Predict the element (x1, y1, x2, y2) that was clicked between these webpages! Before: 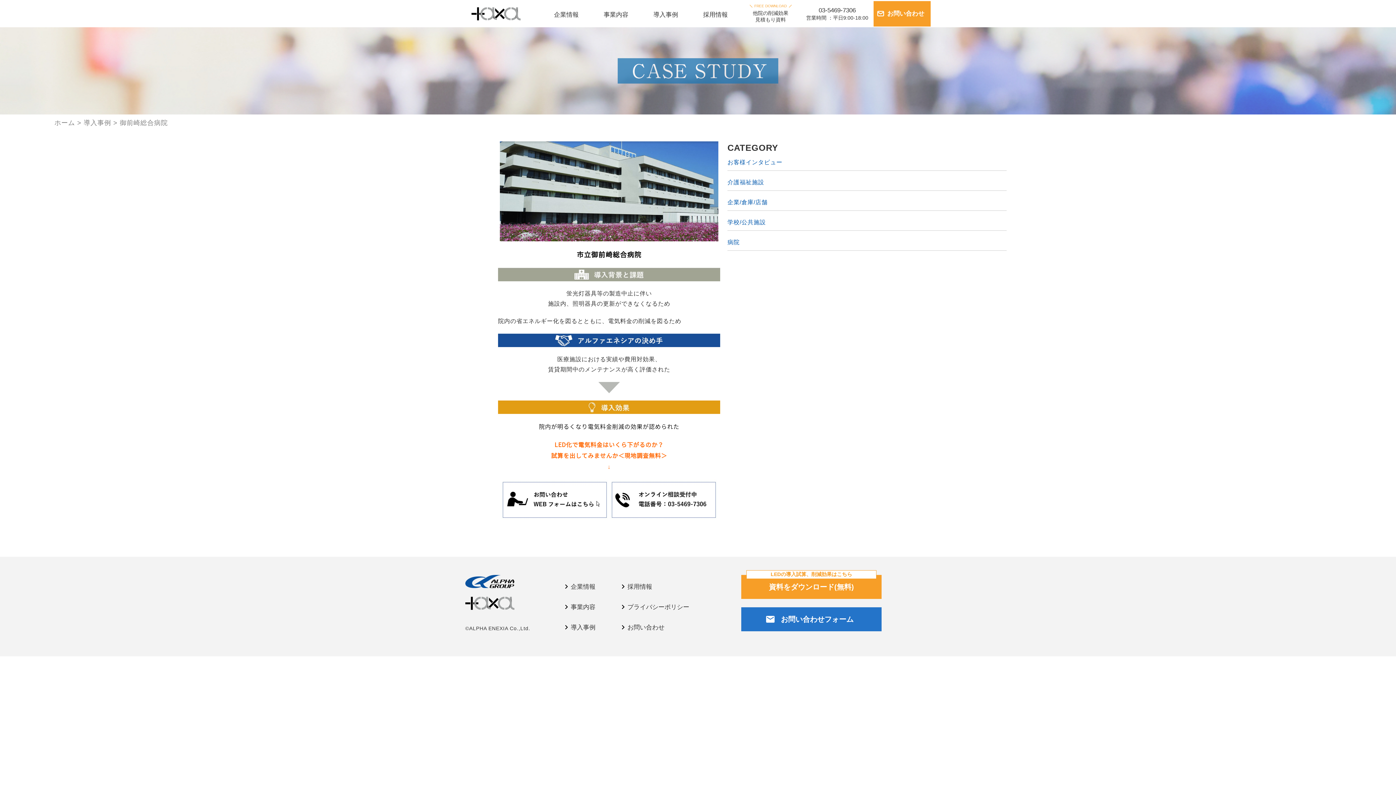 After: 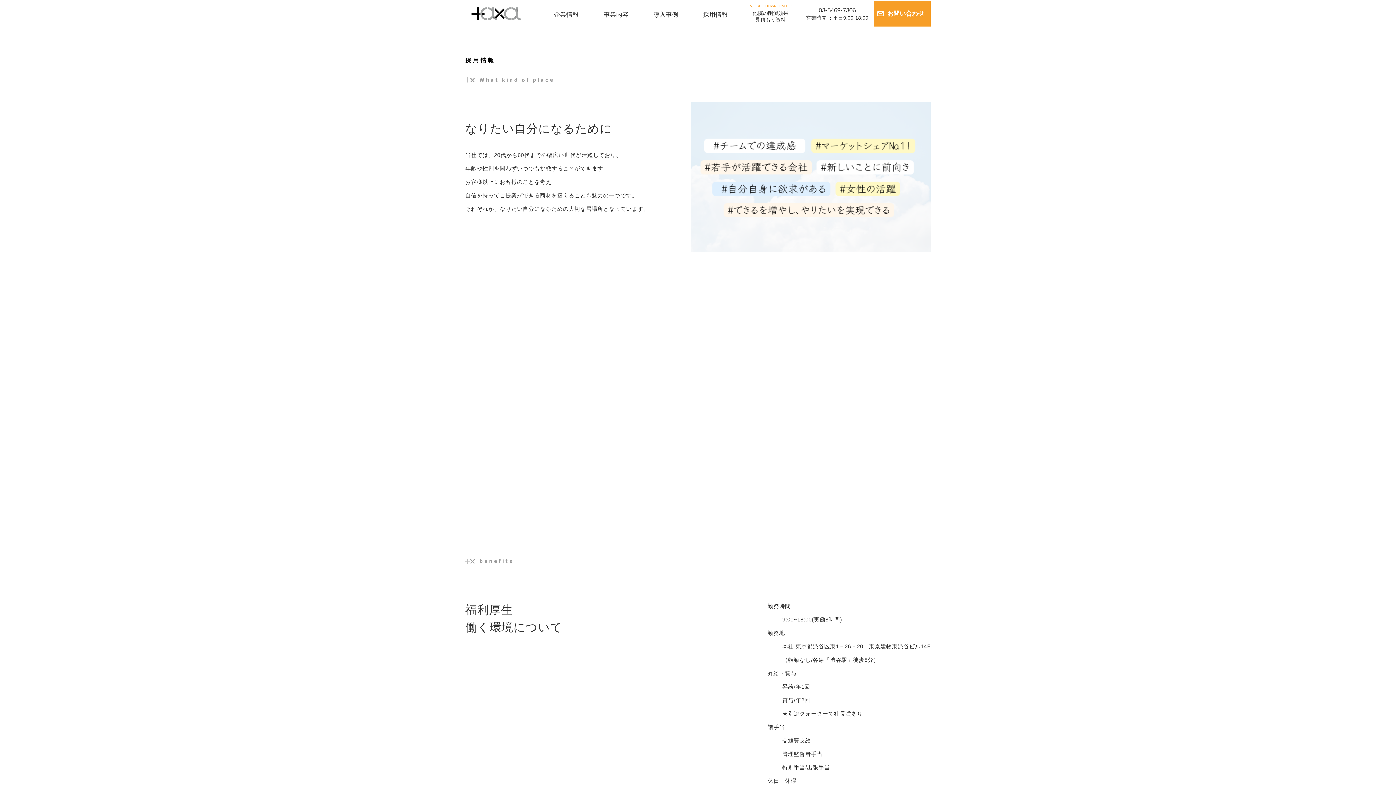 Action: label: 採用情報 bbox: (627, 583, 652, 590)